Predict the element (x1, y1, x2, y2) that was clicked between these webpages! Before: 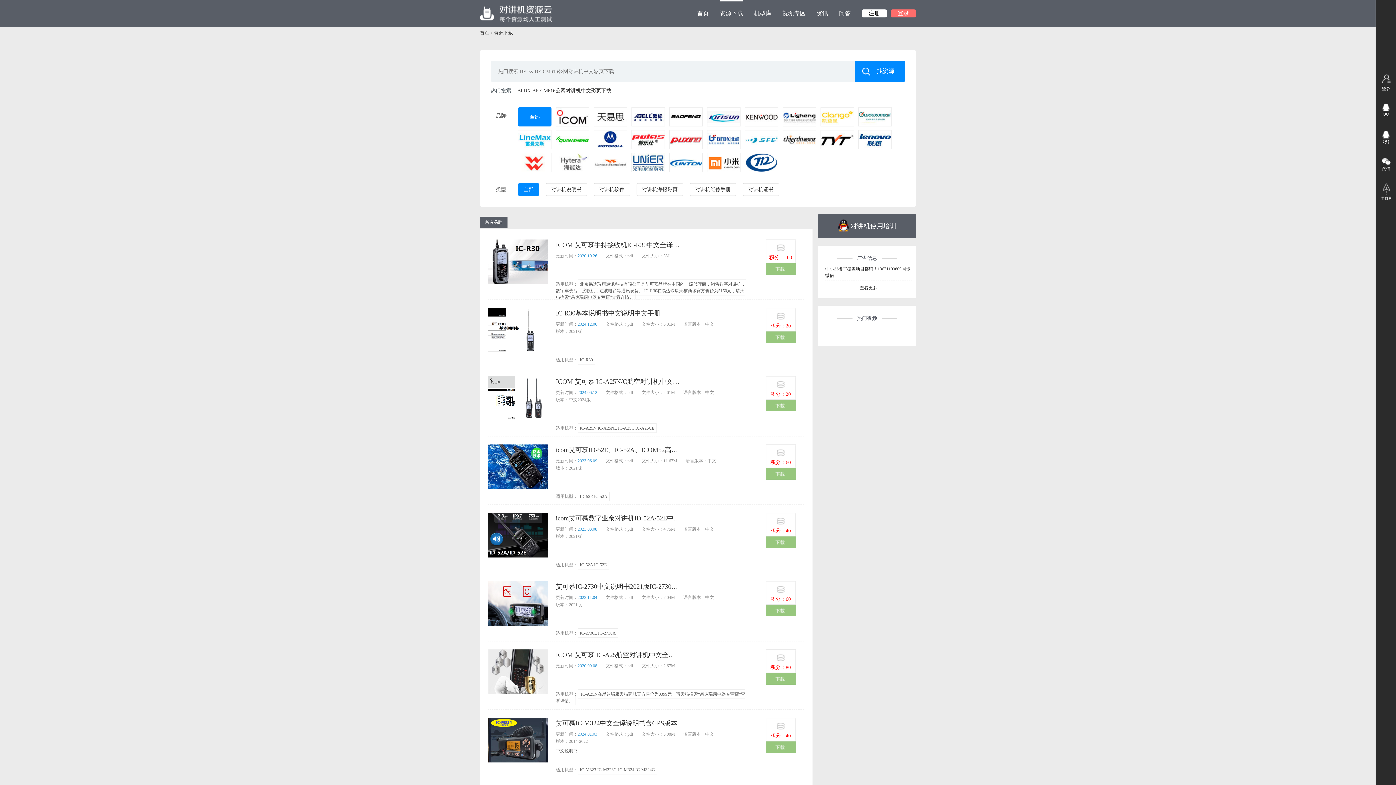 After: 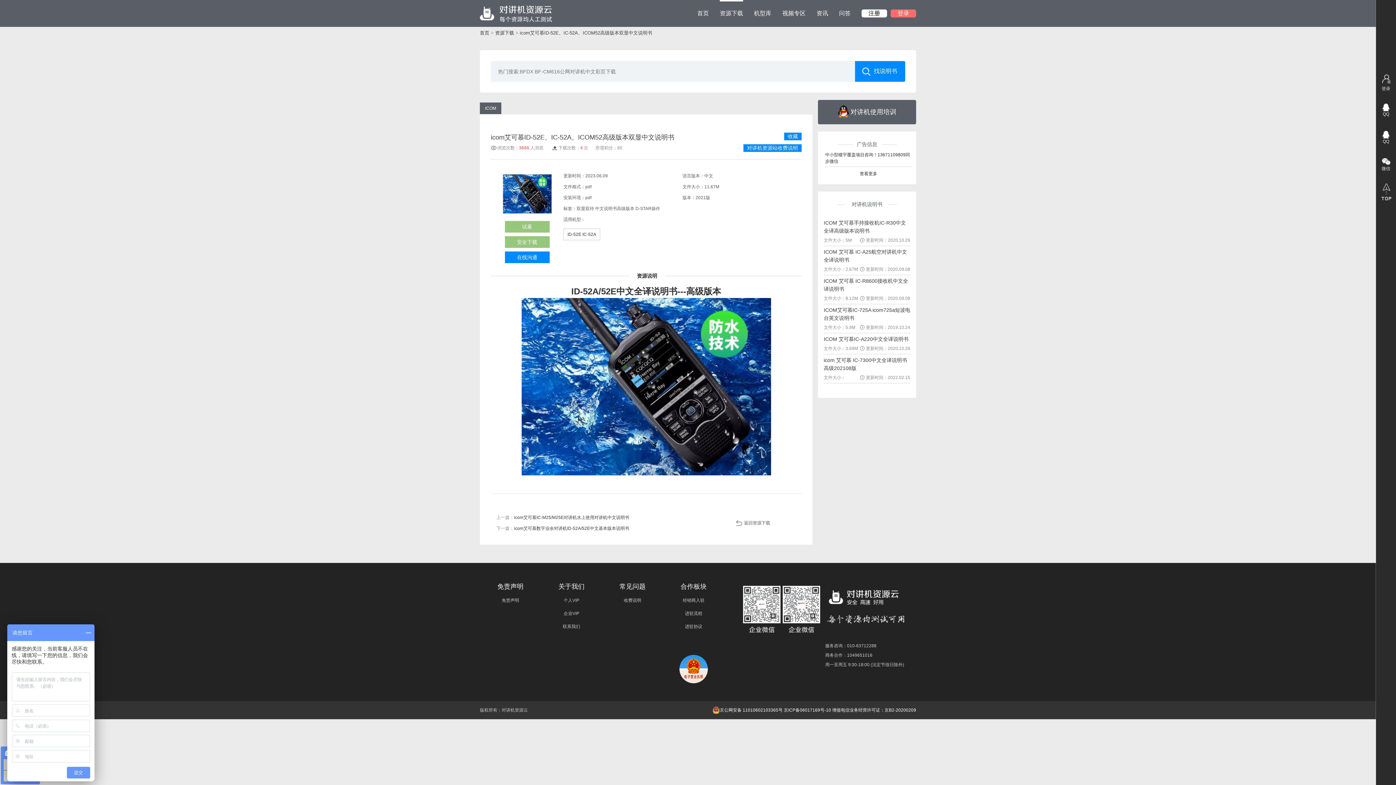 Action: bbox: (488, 464, 547, 469)